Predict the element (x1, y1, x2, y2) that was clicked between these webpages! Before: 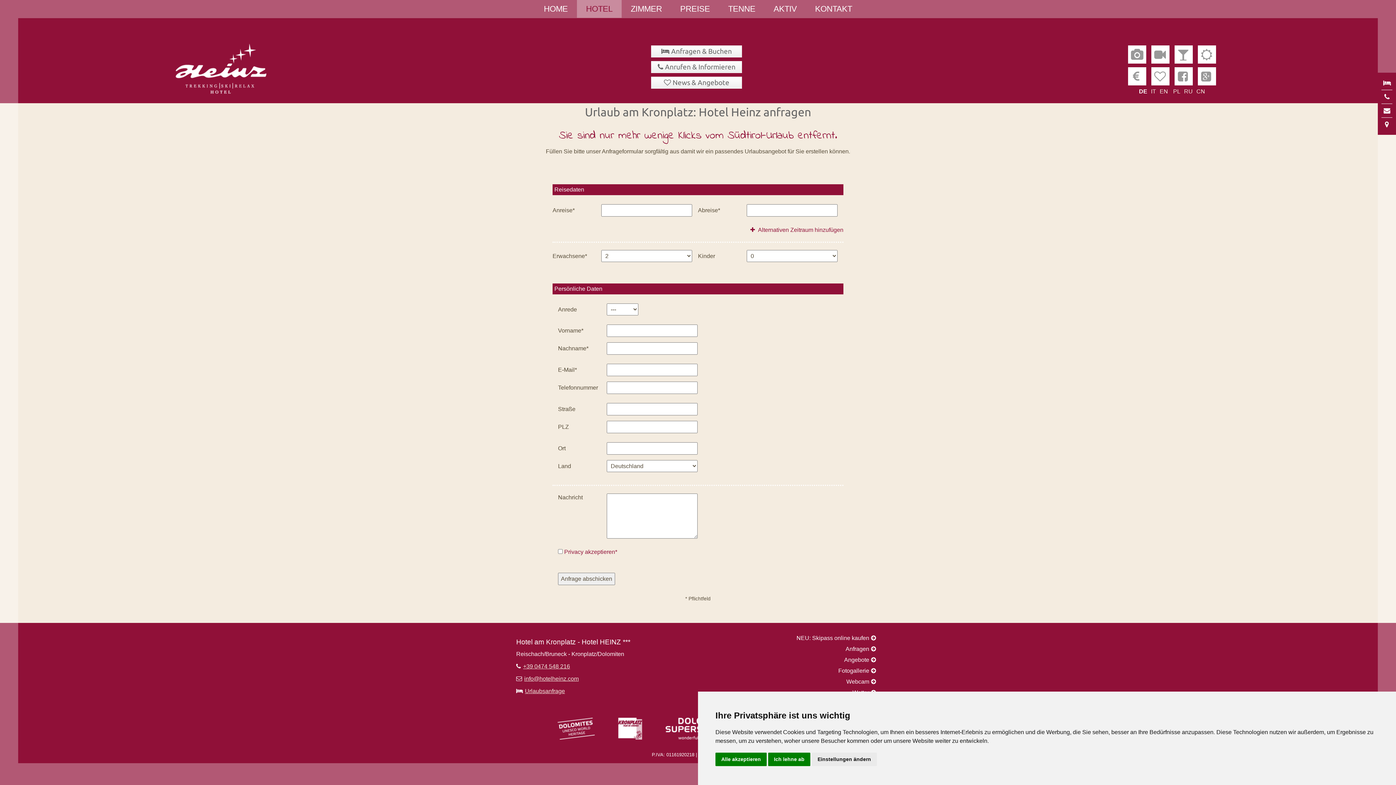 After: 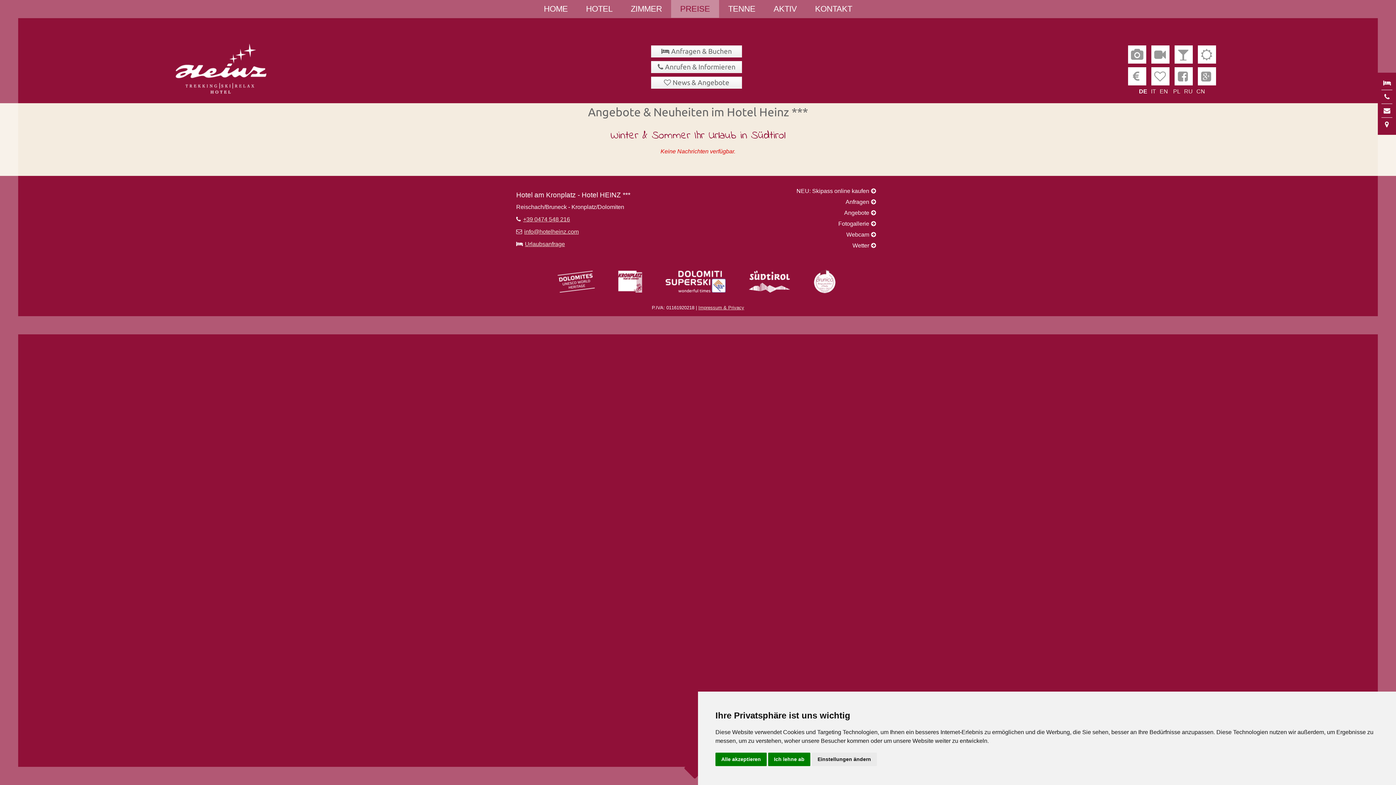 Action: label: News & Angebote bbox: (651, 76, 742, 88)